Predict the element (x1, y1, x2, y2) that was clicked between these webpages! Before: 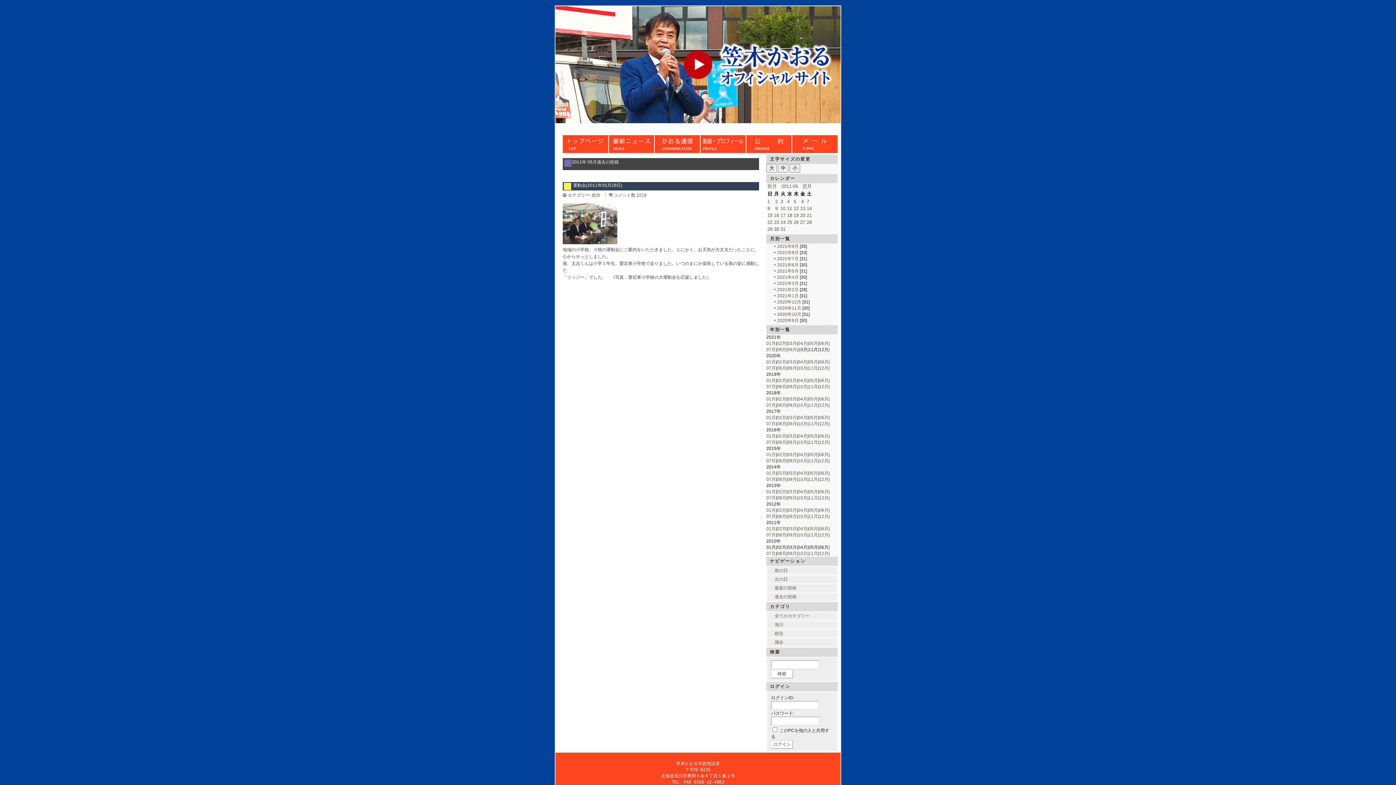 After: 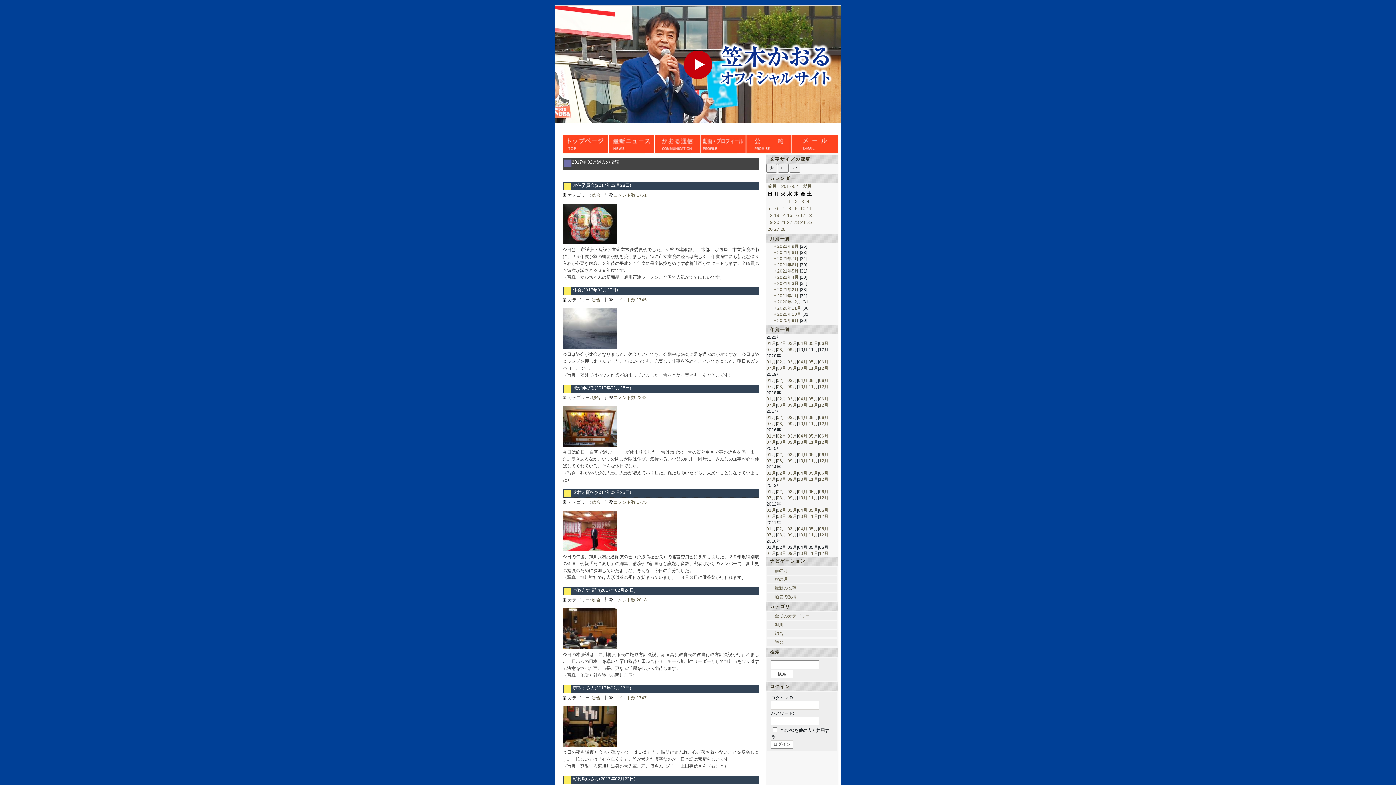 Action: label: 02月 bbox: (777, 415, 786, 420)